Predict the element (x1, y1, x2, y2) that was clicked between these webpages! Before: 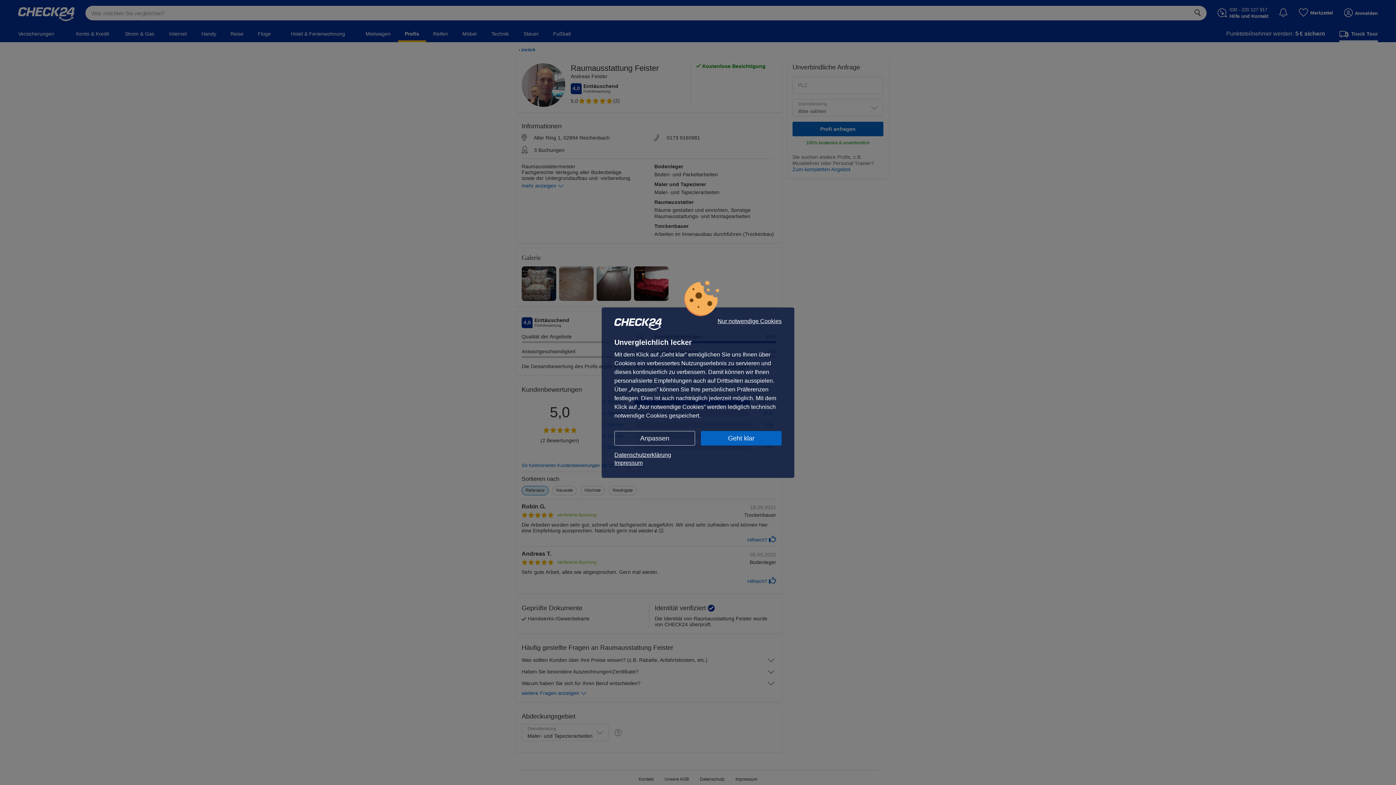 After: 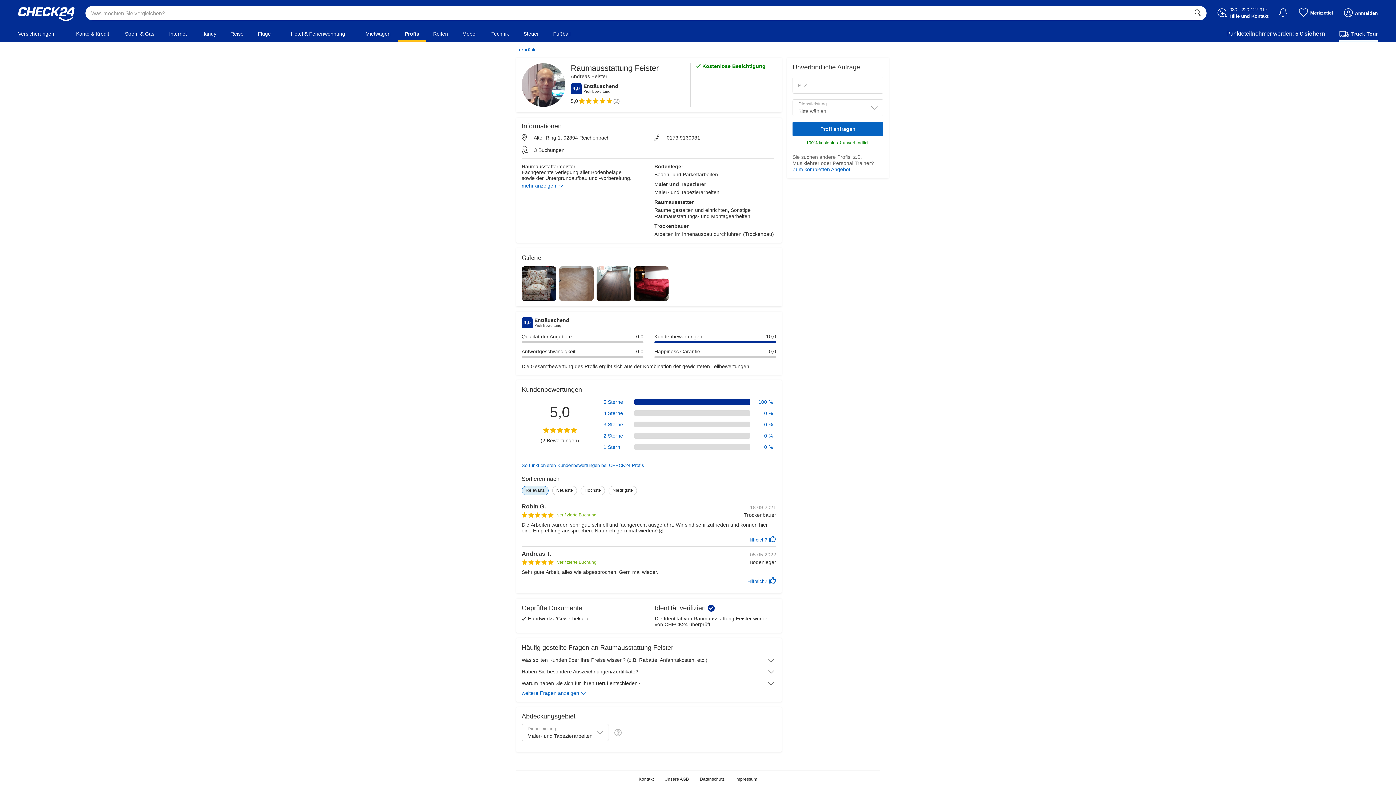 Action: bbox: (701, 431, 781, 445) label: Geht klar